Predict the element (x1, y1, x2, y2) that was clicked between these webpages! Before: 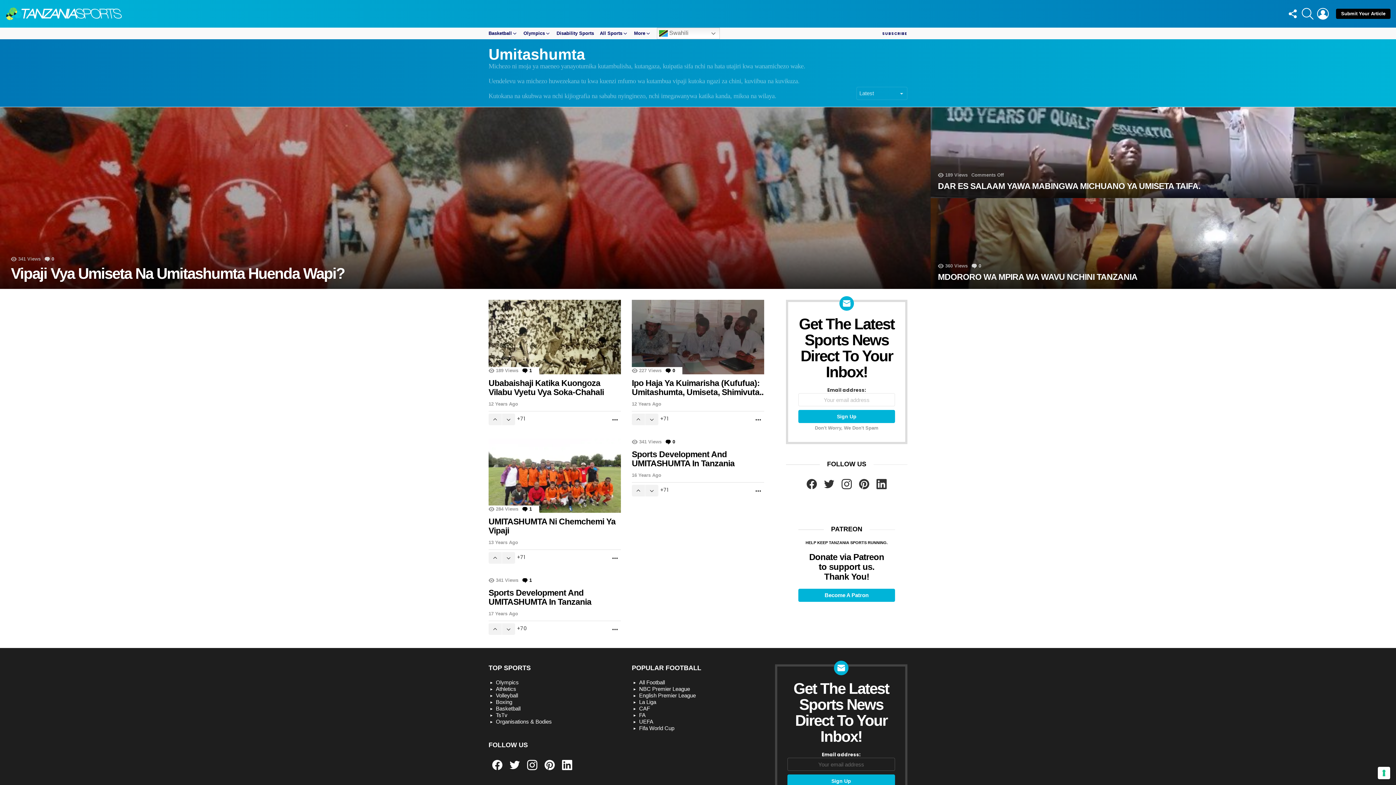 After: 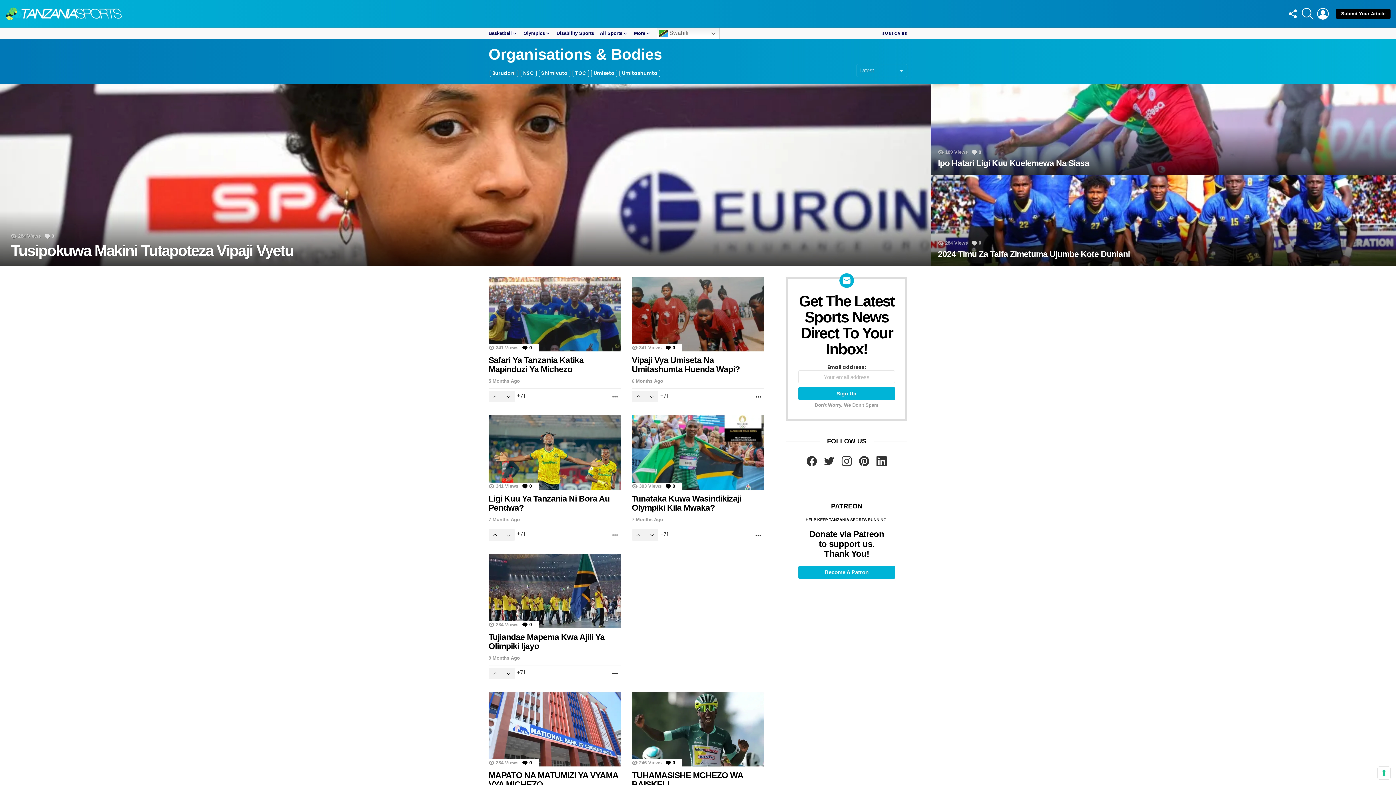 Action: label: Organisations & Bodies bbox: (488, 719, 621, 725)